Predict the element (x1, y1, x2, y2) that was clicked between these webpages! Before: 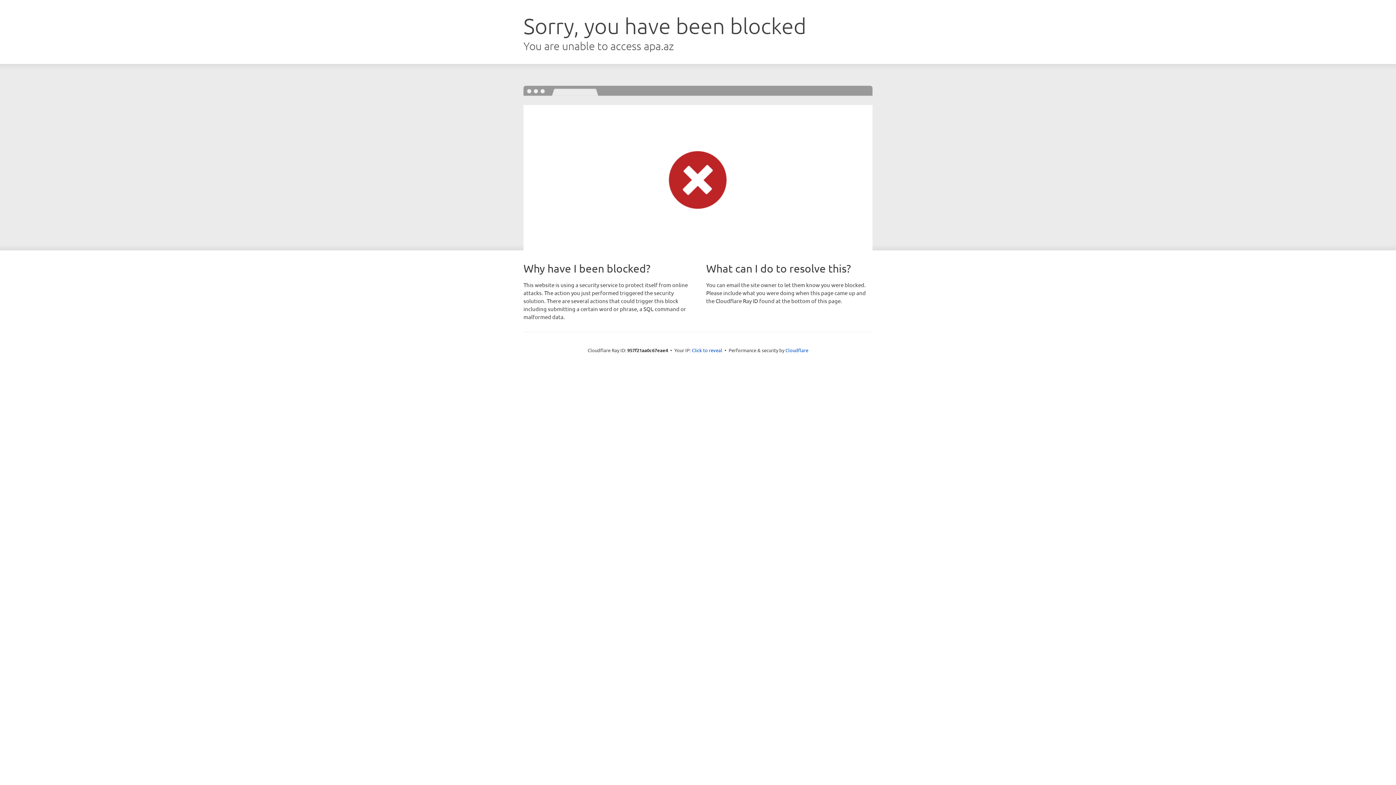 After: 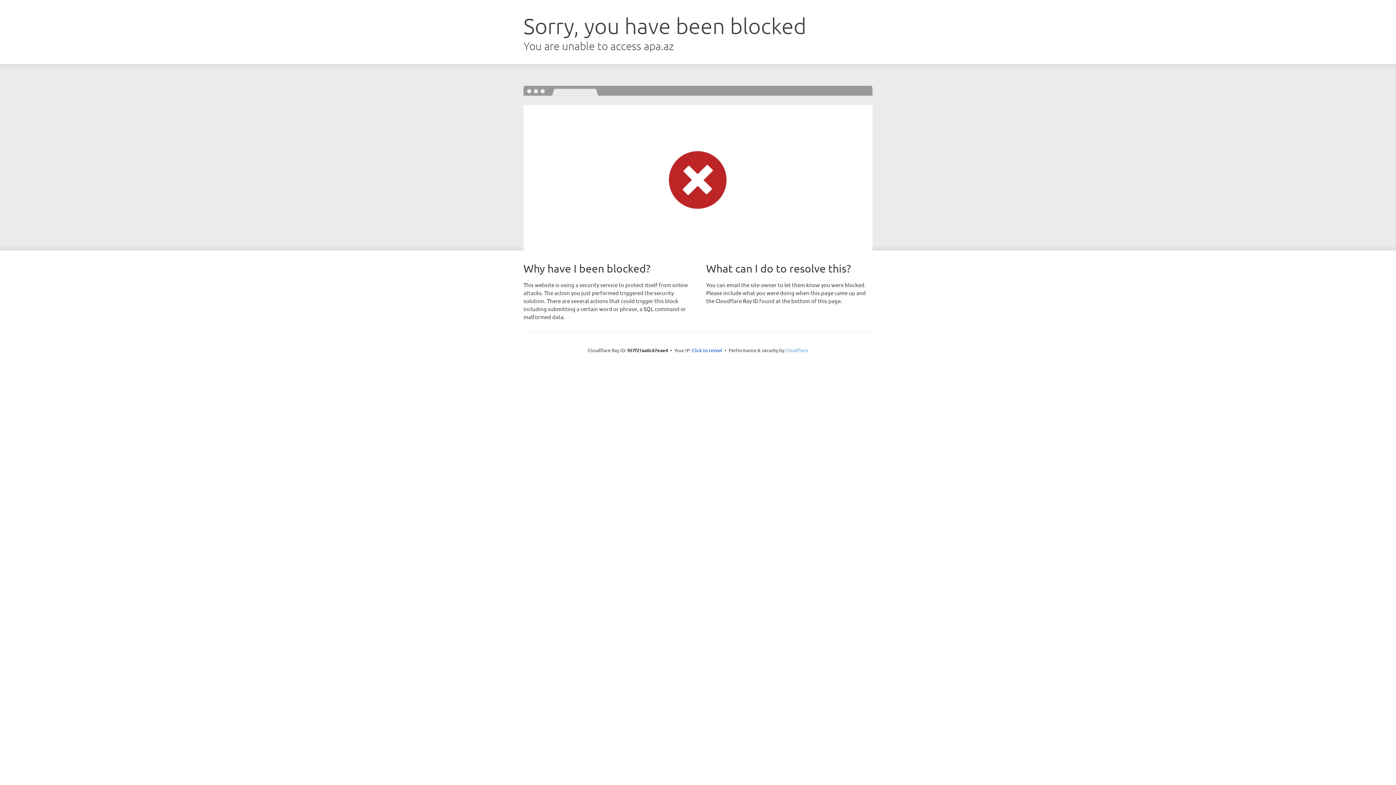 Action: bbox: (785, 347, 808, 353) label: Cloudflare